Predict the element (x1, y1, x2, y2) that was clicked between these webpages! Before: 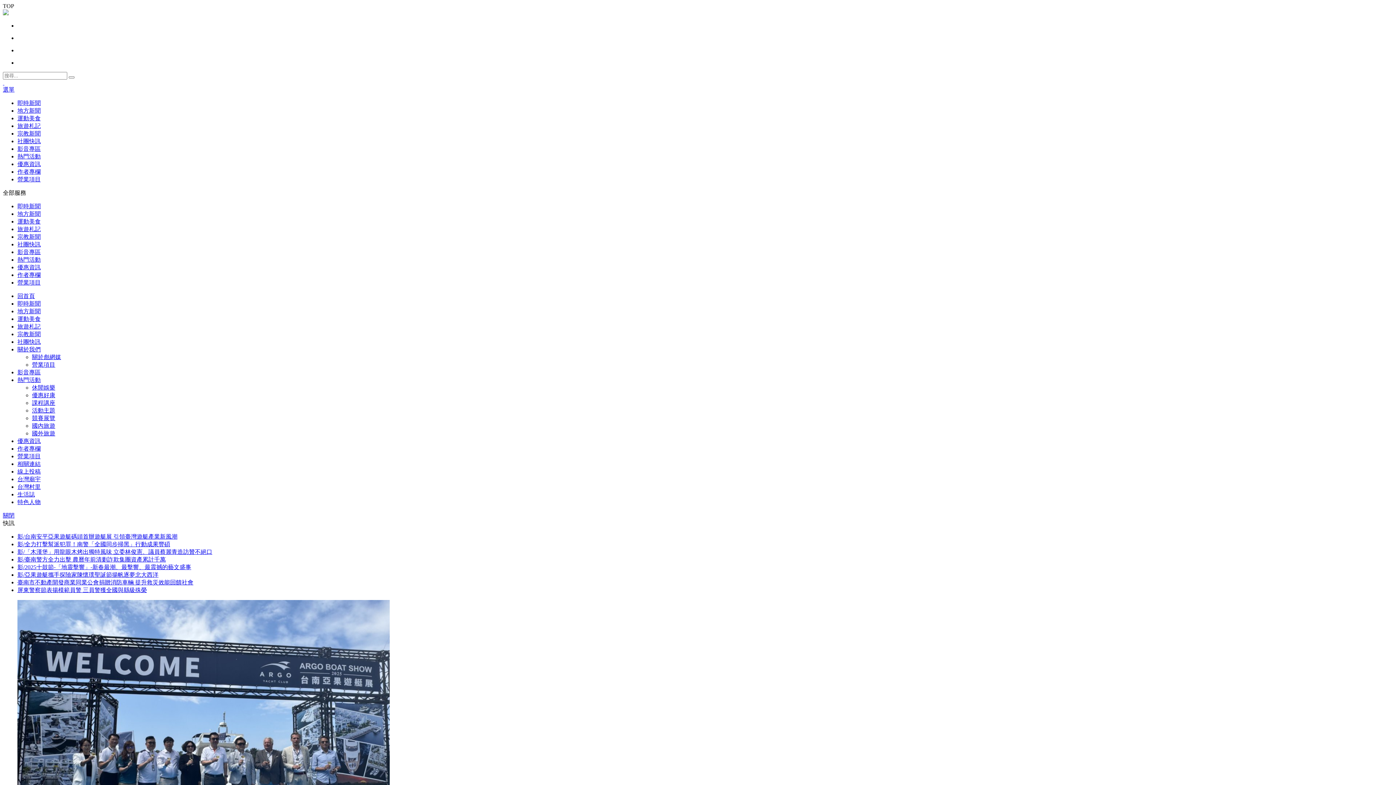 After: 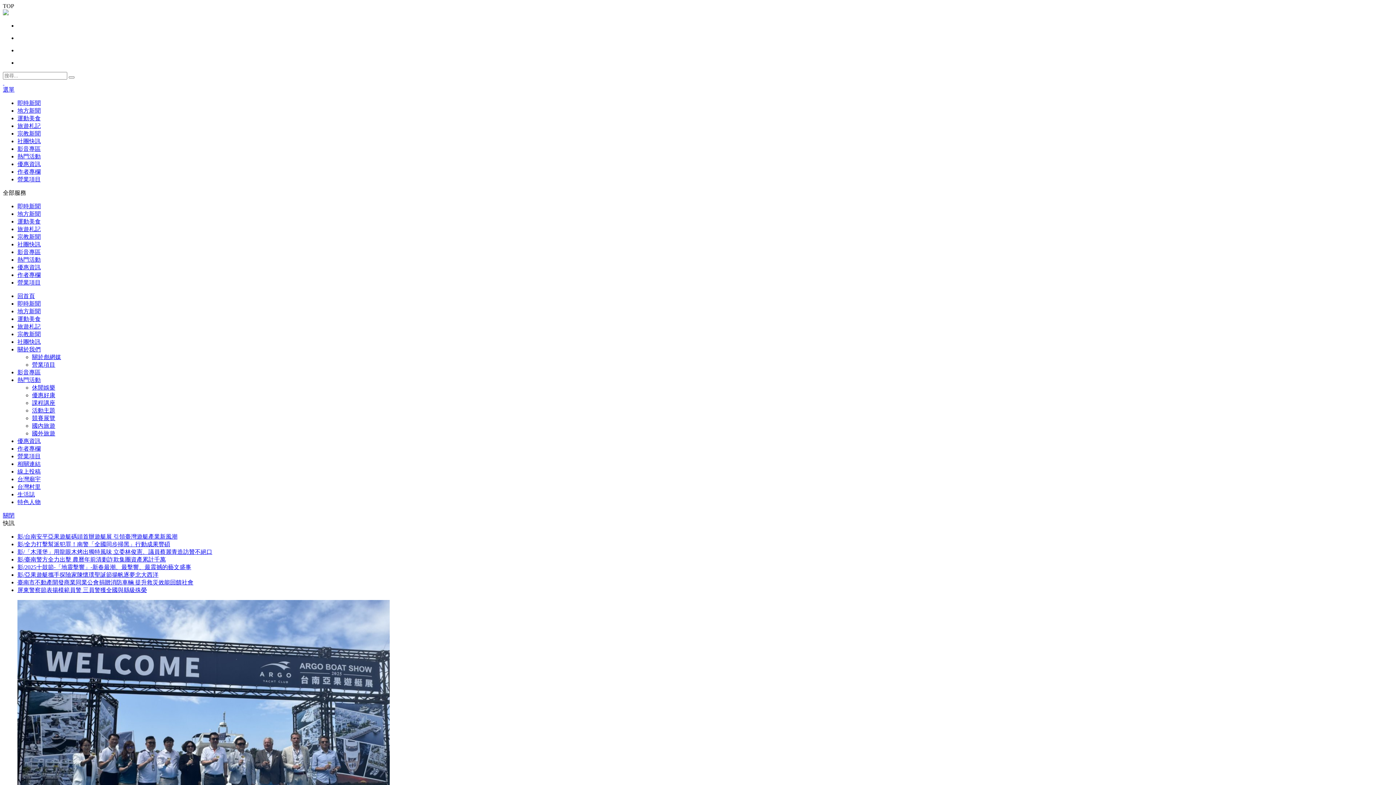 Action: label: 臺南市不動產開發商業同業公會捐贈消防車輛 提升救災效能回饋社會 bbox: (17, 579, 193, 585)